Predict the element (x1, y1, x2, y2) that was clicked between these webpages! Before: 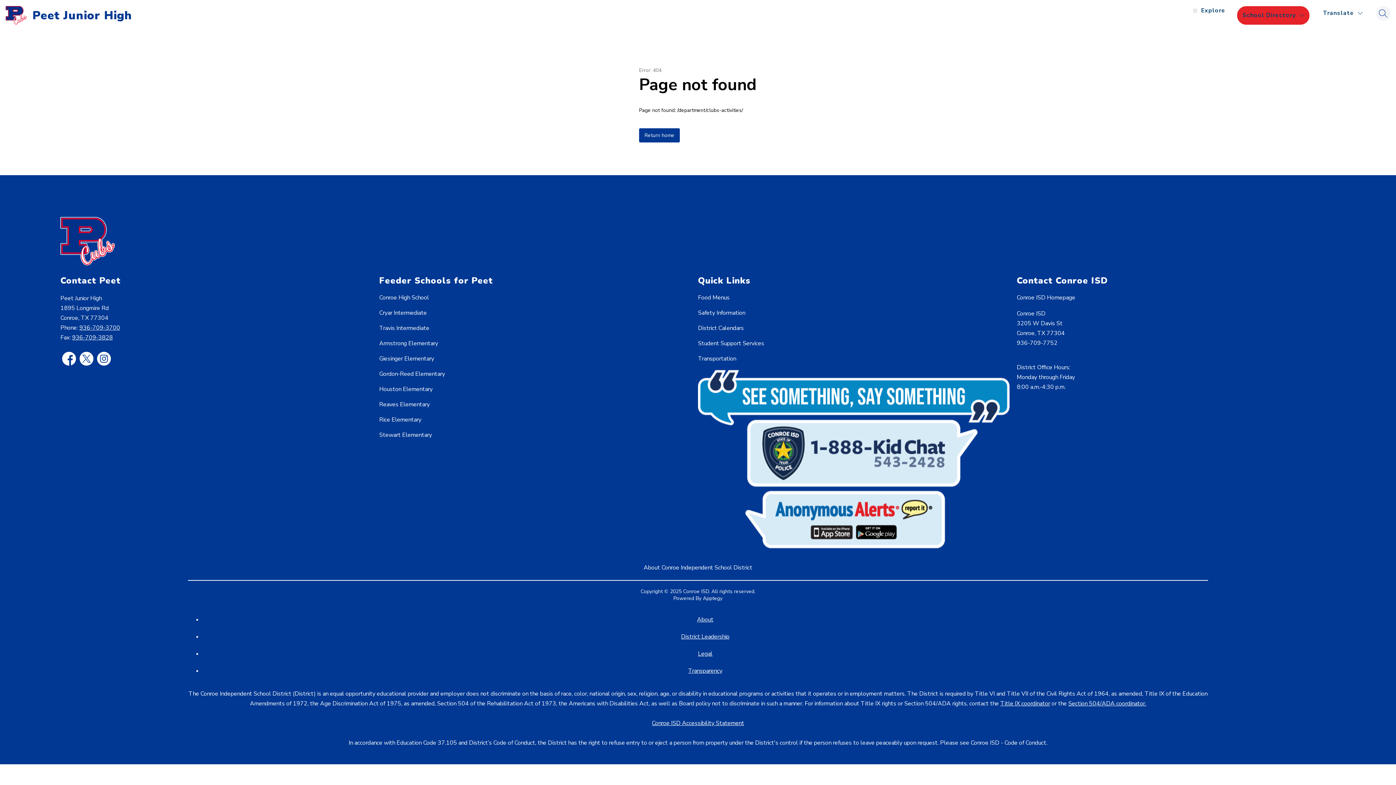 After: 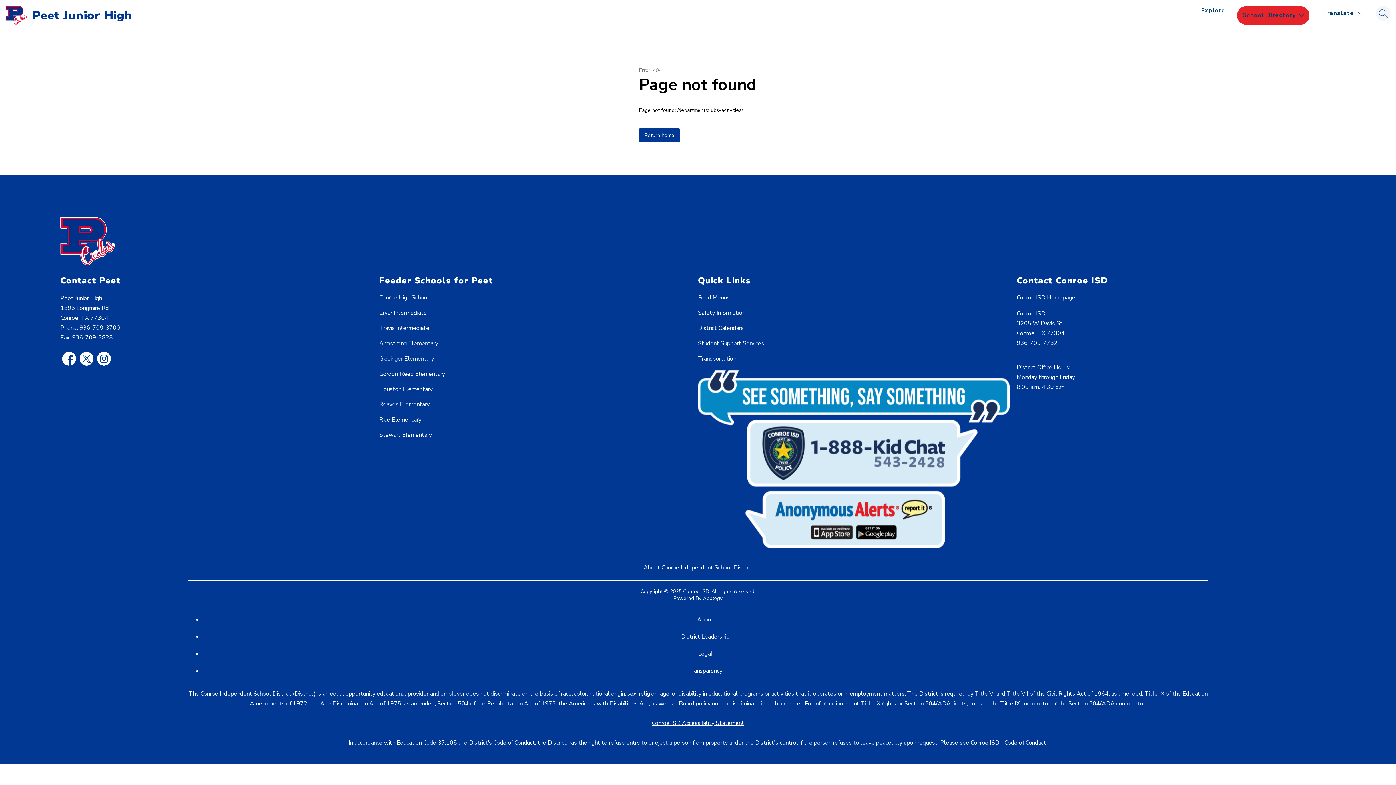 Action: label: 936-709-3828 bbox: (72, 333, 112, 341)